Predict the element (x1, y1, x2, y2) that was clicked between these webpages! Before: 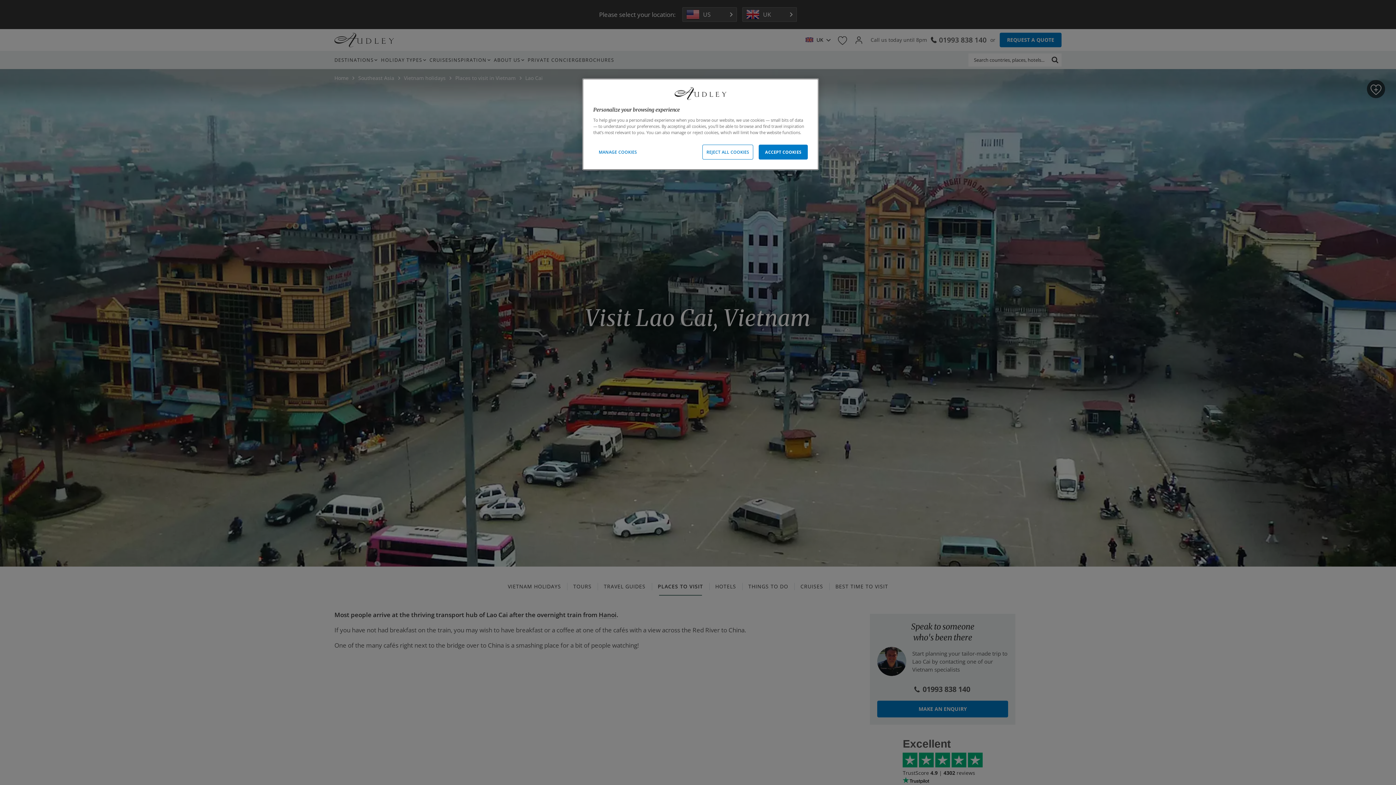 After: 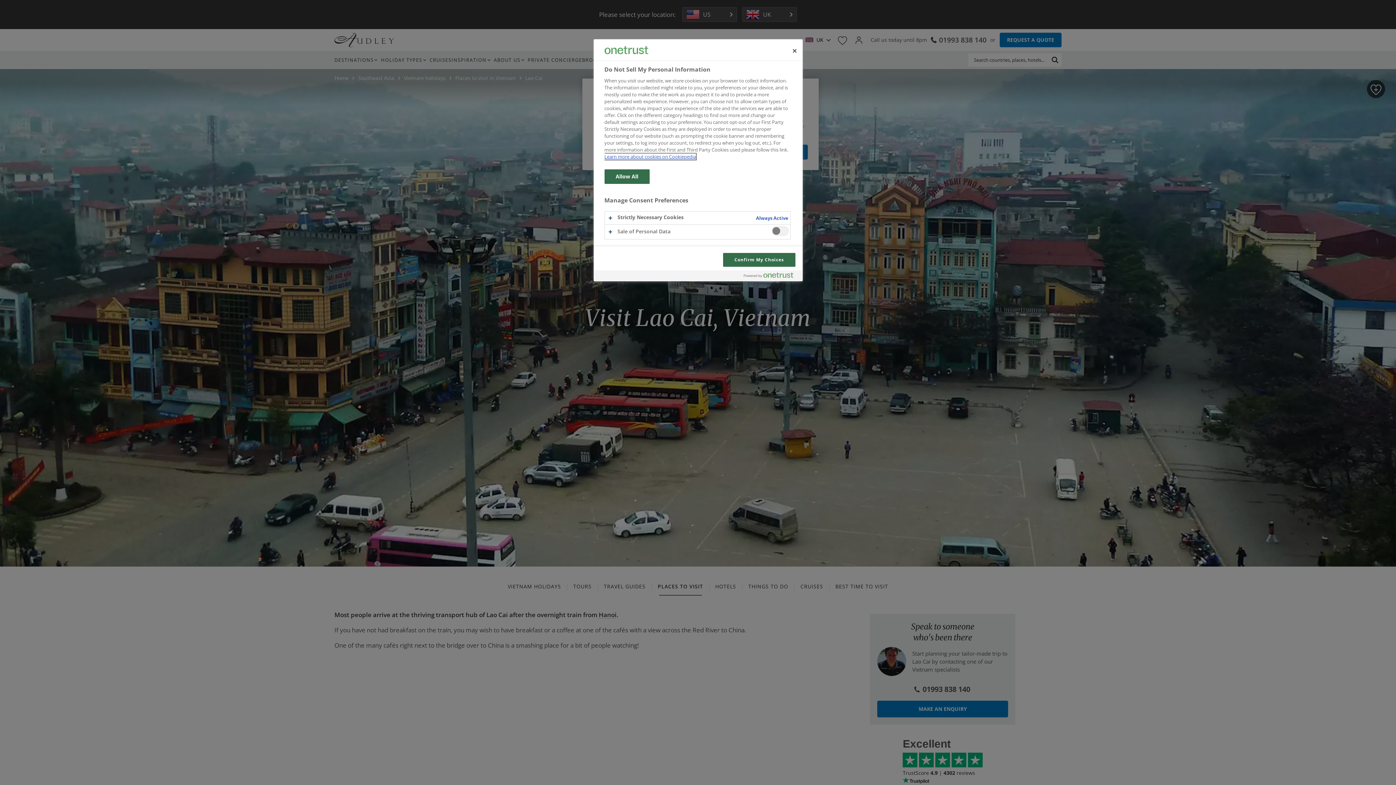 Action: bbox: (593, 144, 642, 159) label: MANAGE COOKIES